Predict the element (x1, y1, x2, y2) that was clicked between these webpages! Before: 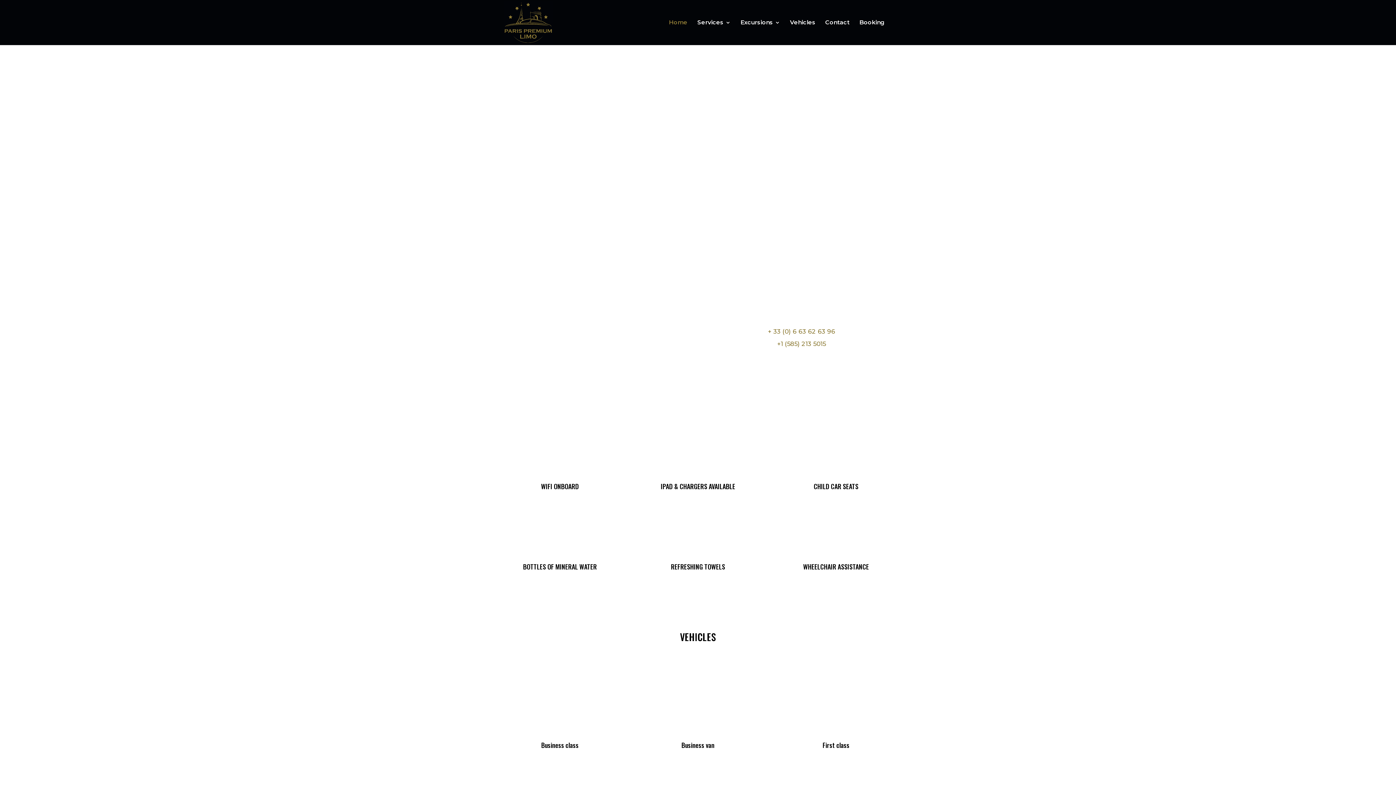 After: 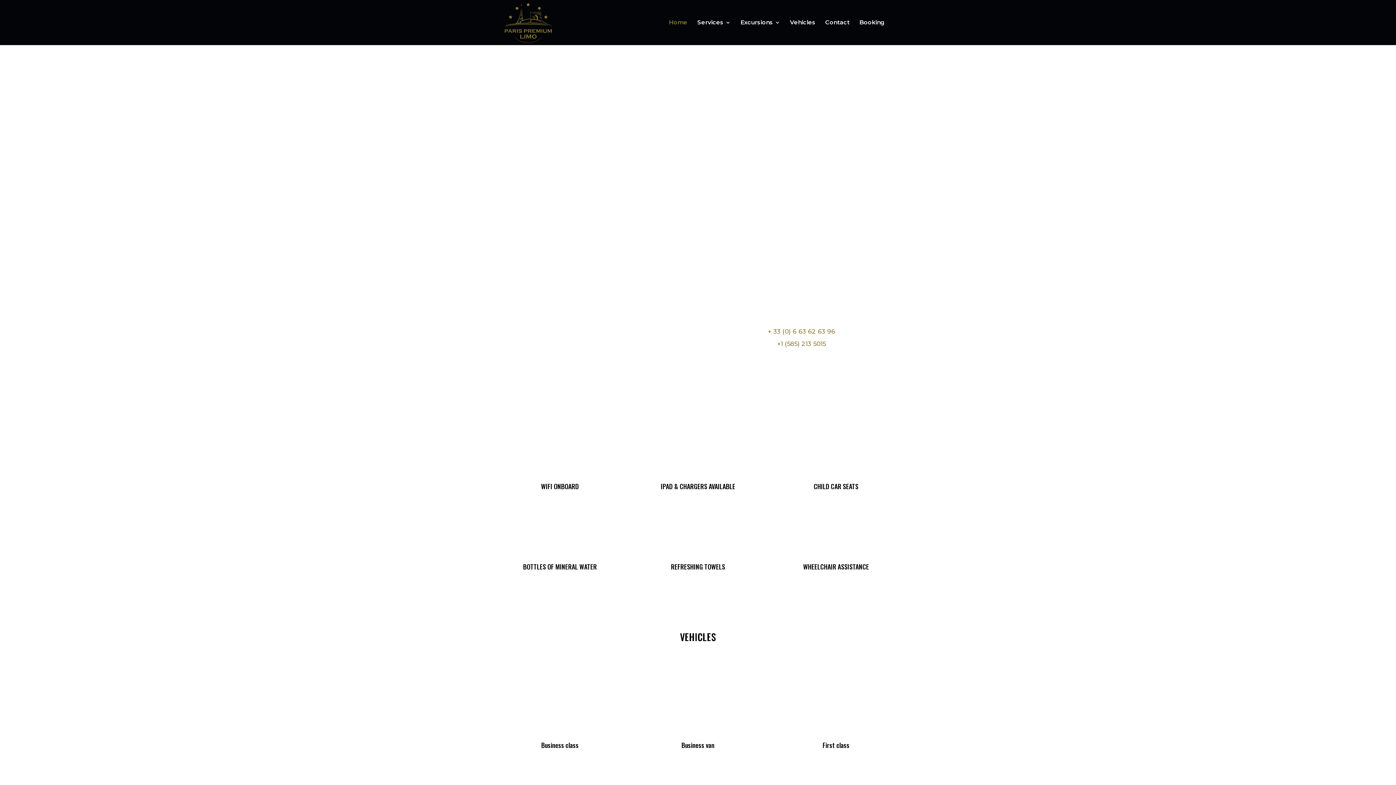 Action: label: +1 (585) 213 5015 bbox: (777, 340, 826, 347)